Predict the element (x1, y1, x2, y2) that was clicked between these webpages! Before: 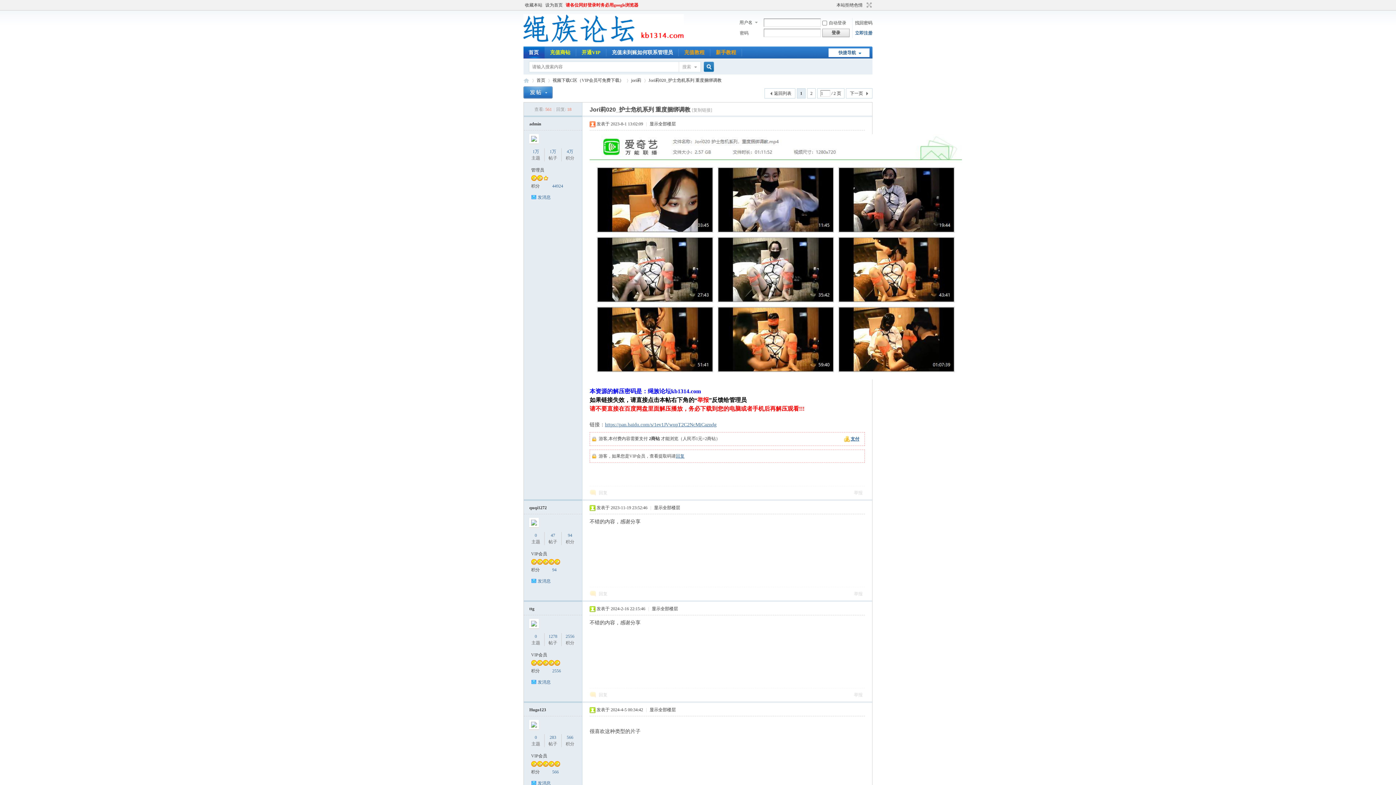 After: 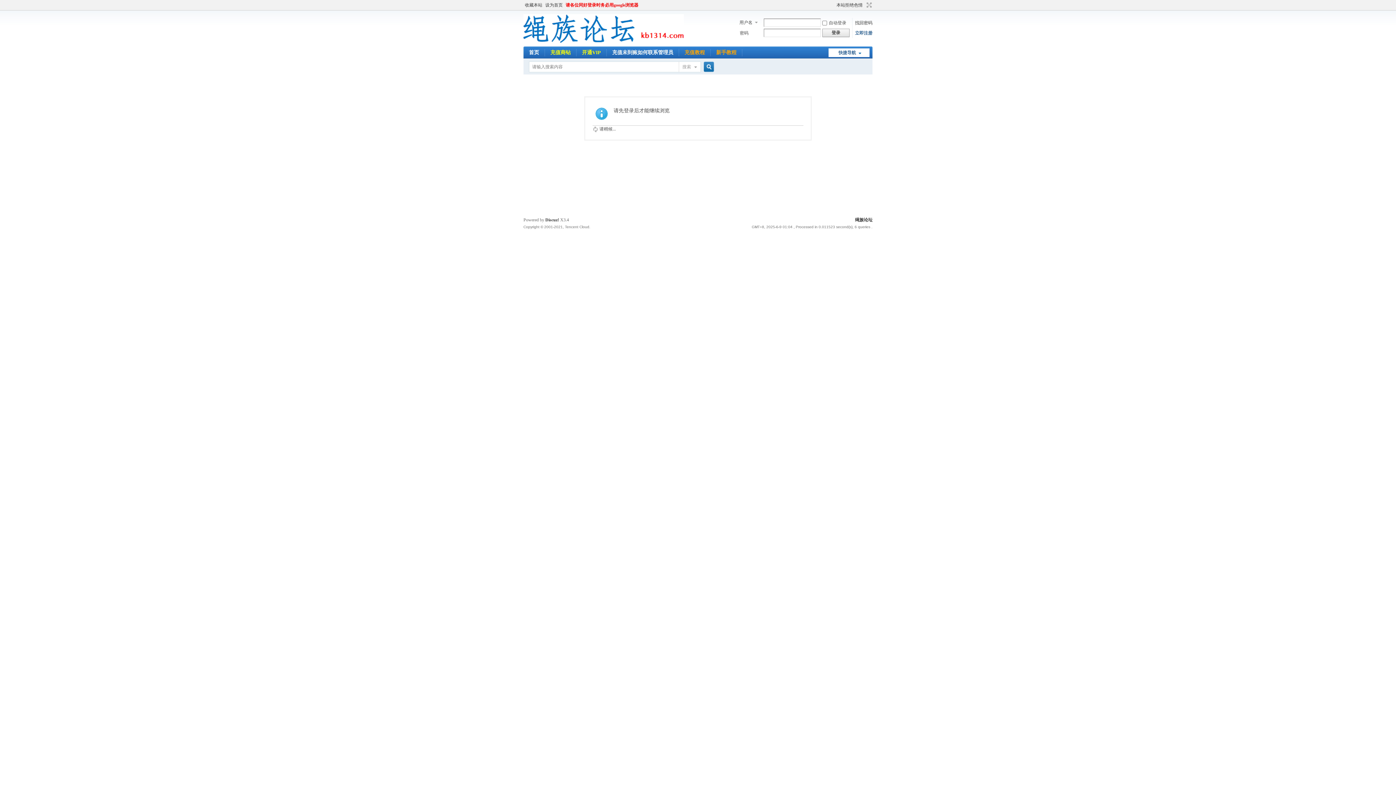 Action: bbox: (534, 634, 537, 639) label: 0